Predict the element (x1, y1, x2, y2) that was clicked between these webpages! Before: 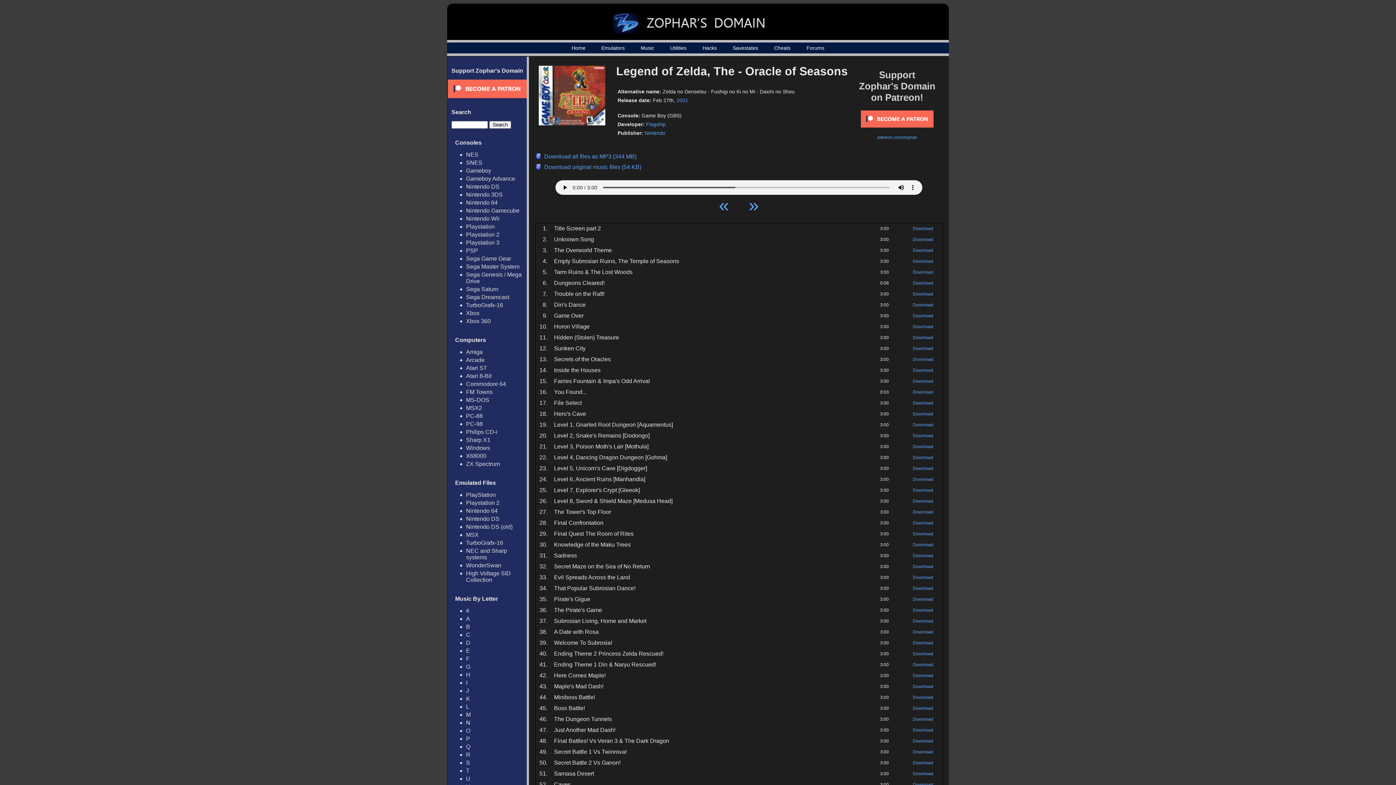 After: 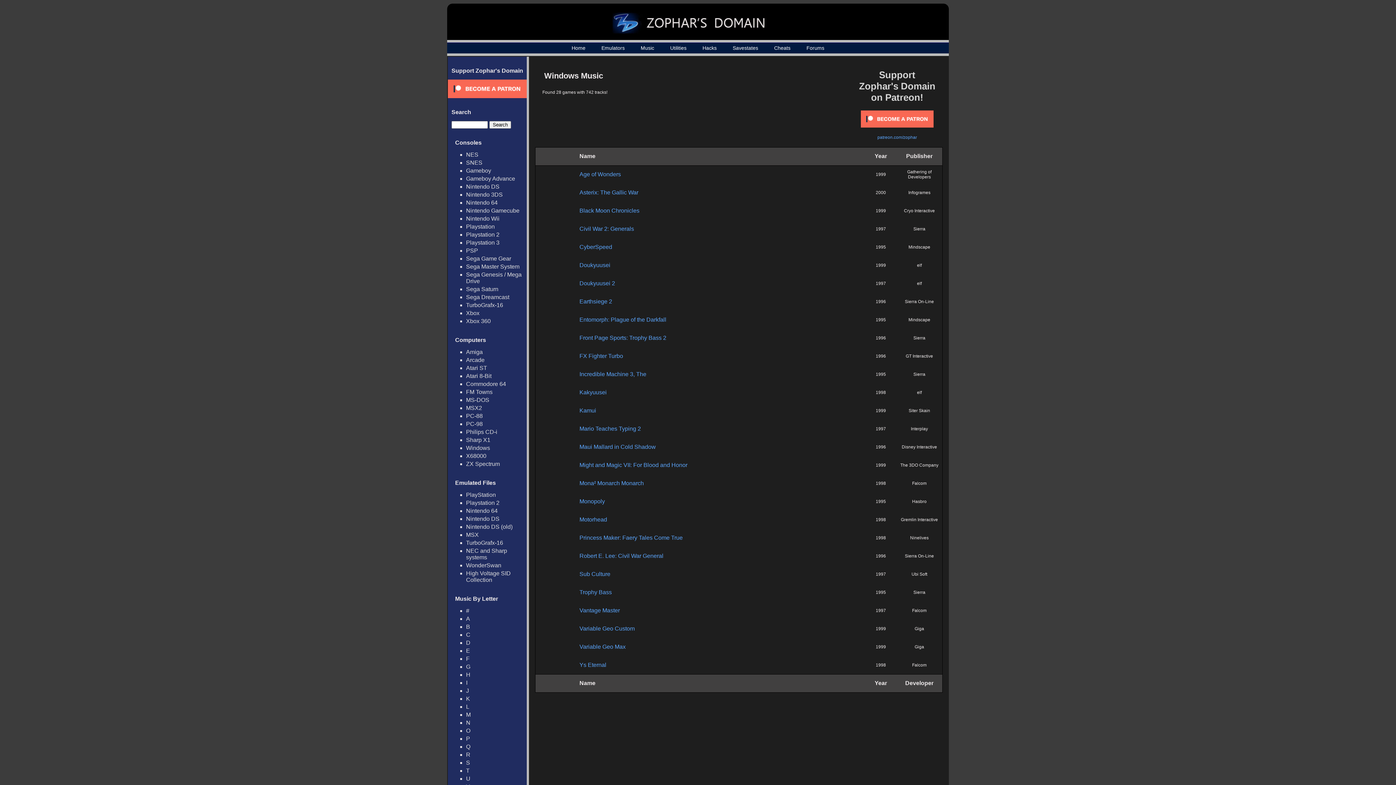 Action: bbox: (466, 445, 490, 451) label: Windows